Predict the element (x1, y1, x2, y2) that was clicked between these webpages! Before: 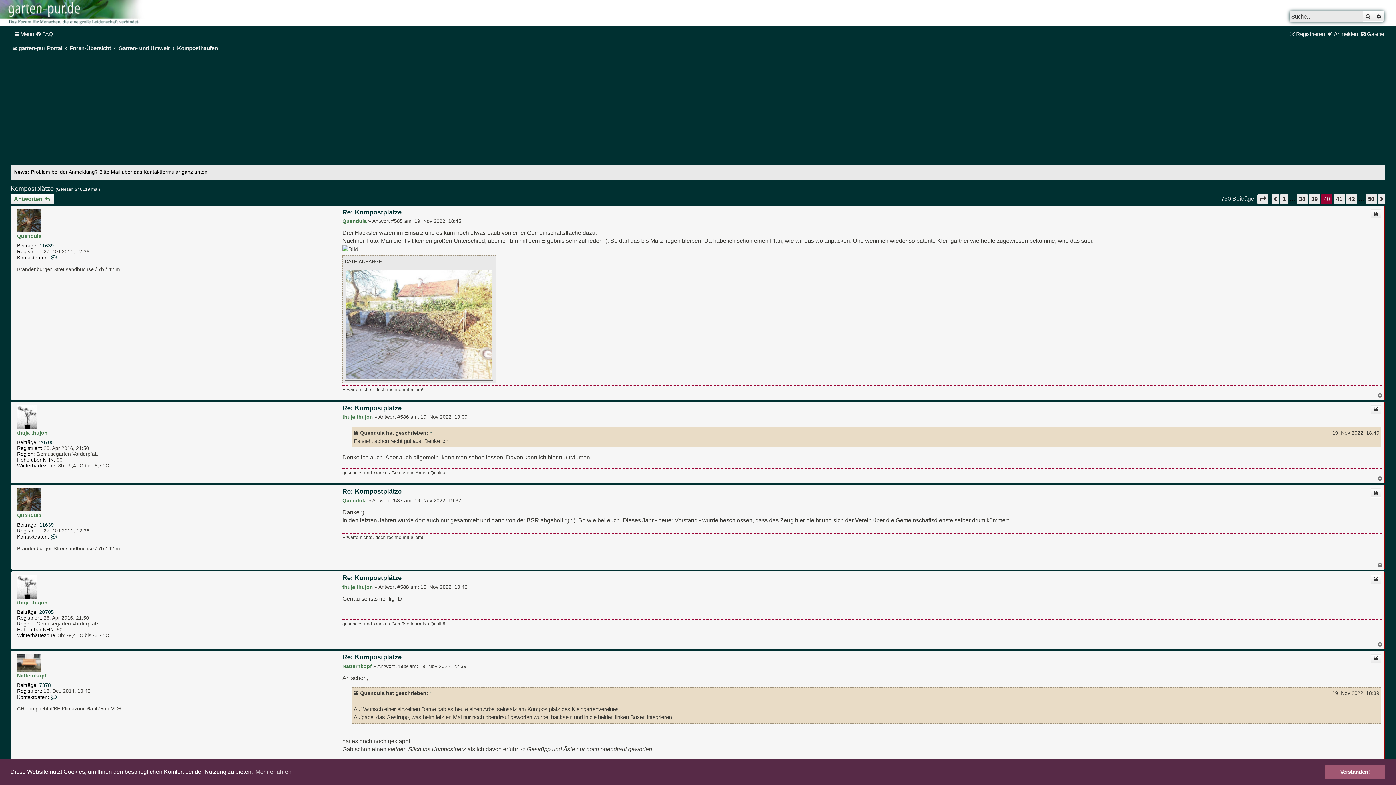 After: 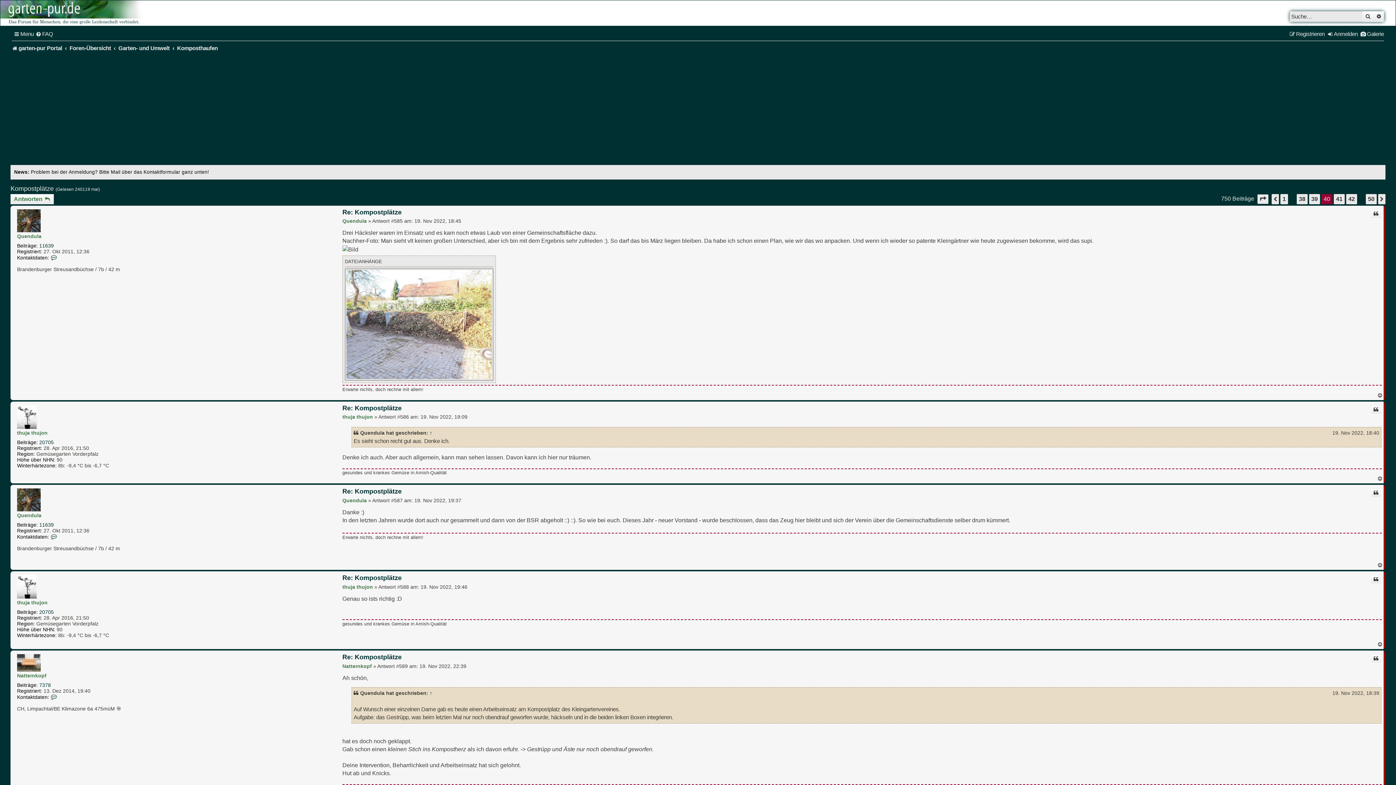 Action: bbox: (1325, 765, 1385, 779) label: dismiss cookie message